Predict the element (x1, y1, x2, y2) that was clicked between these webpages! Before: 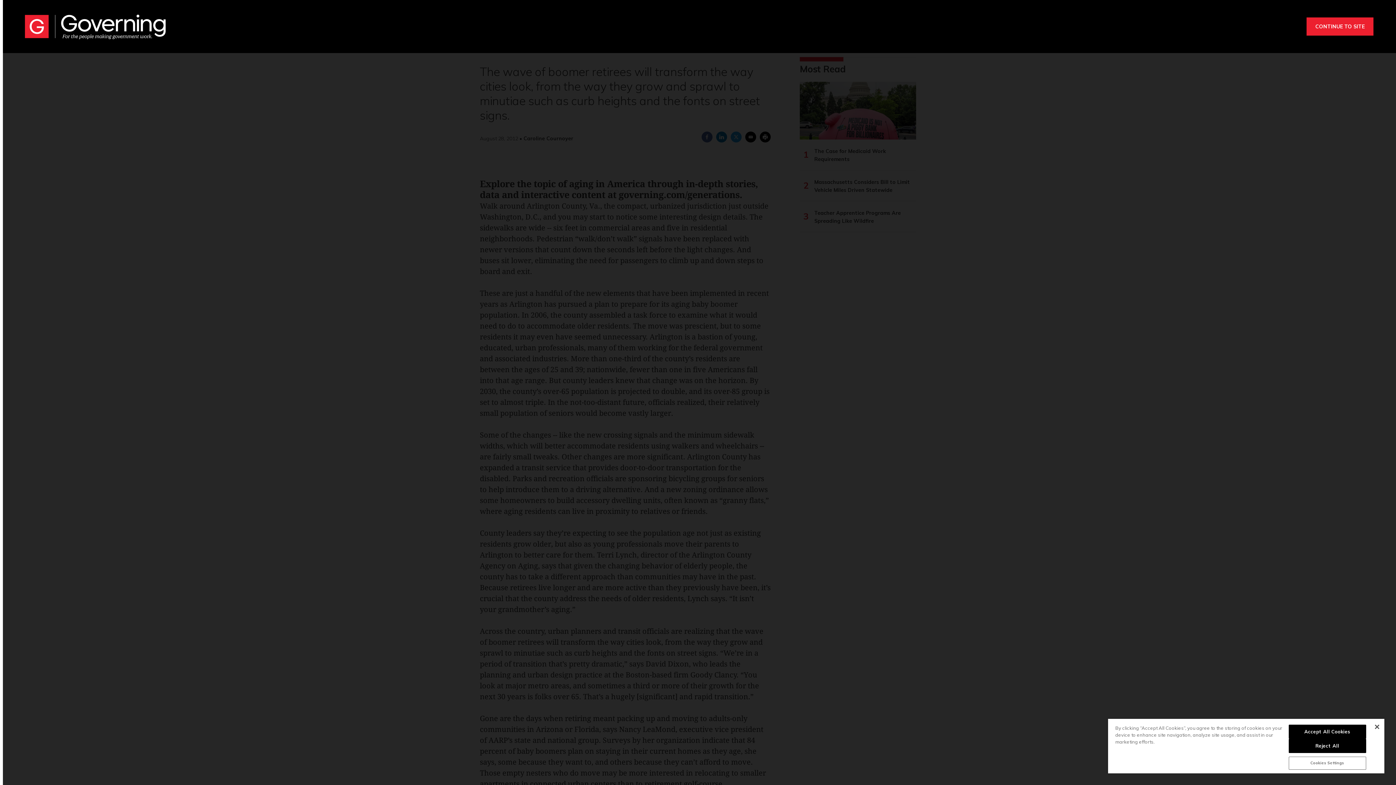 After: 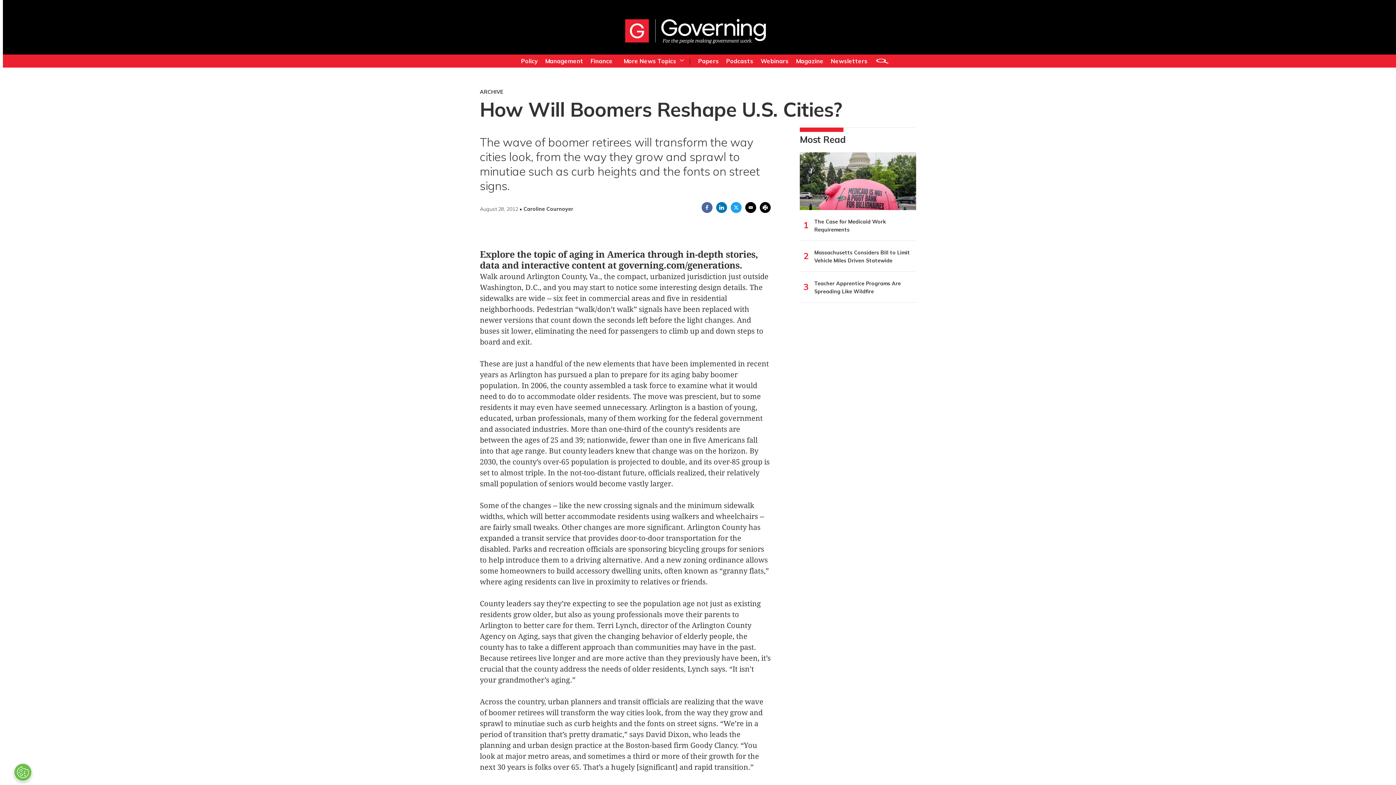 Action: bbox: (1375, 725, 1379, 729) label: Close